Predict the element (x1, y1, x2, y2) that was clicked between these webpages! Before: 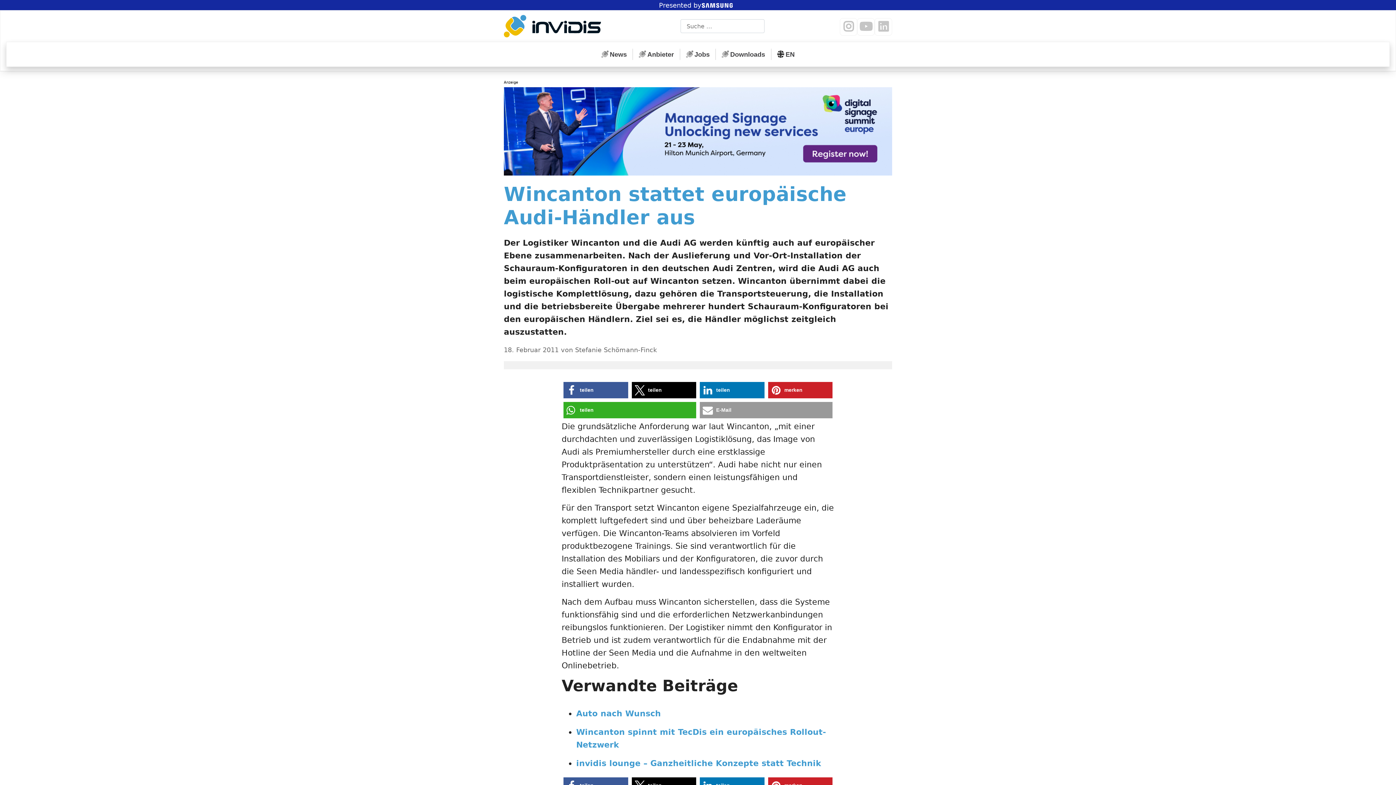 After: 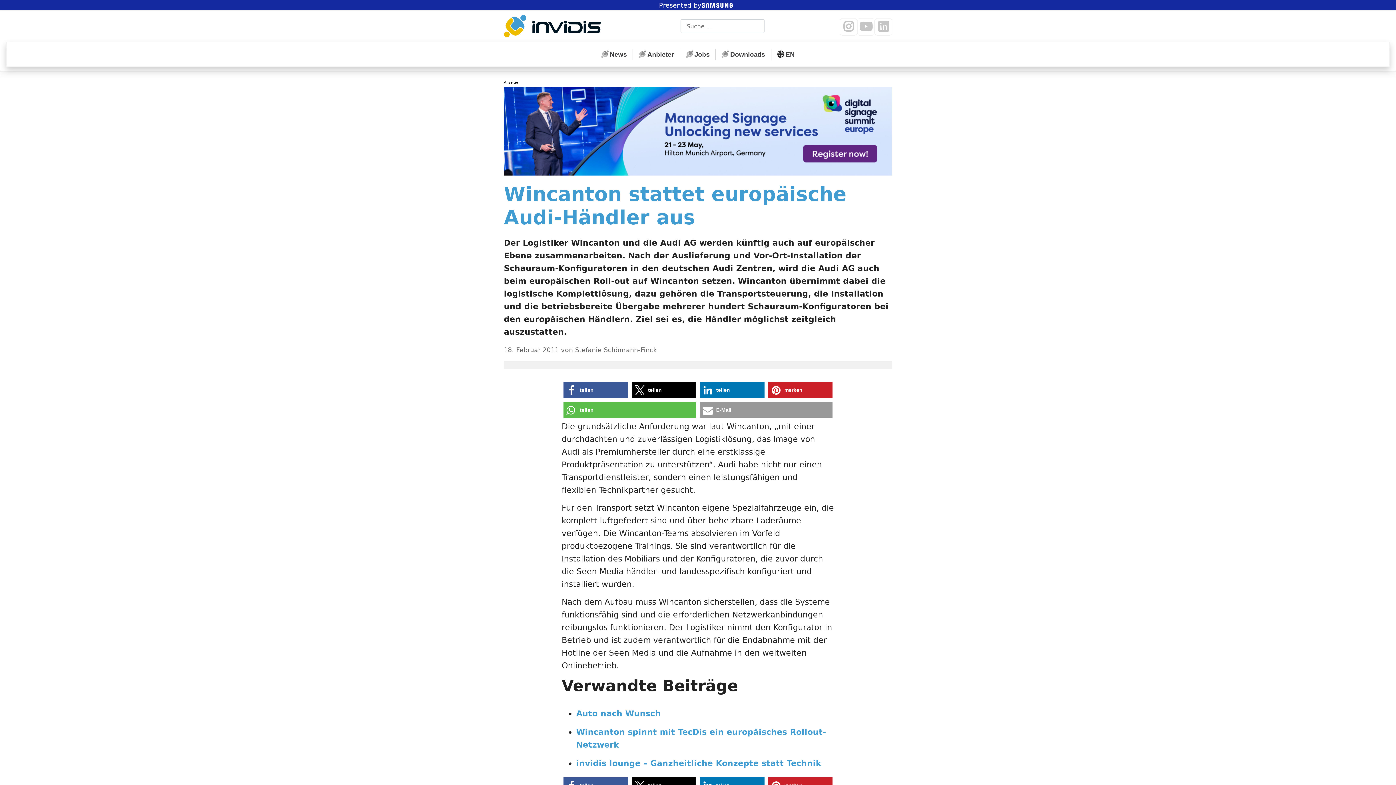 Action: bbox: (563, 402, 696, 418) label: Bei Whatsapp teilen